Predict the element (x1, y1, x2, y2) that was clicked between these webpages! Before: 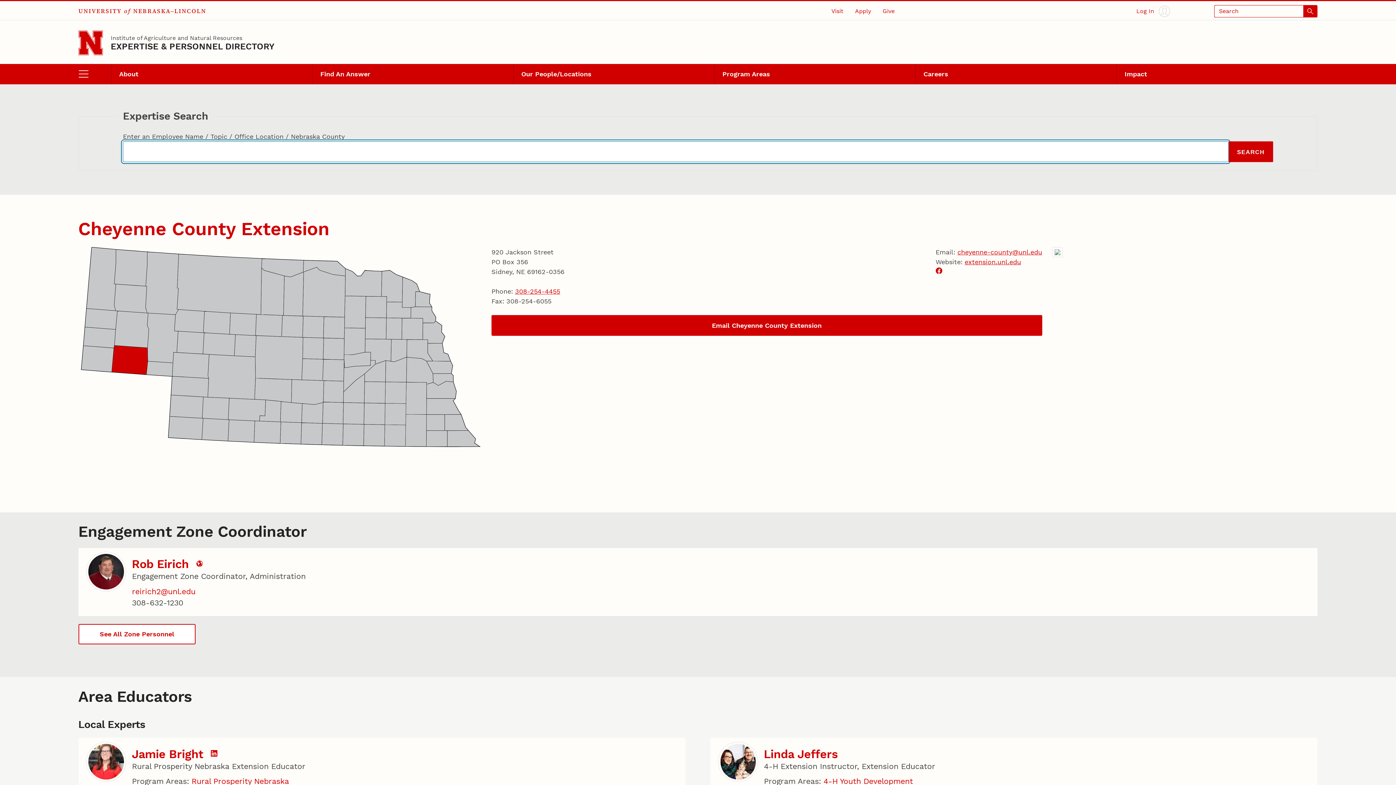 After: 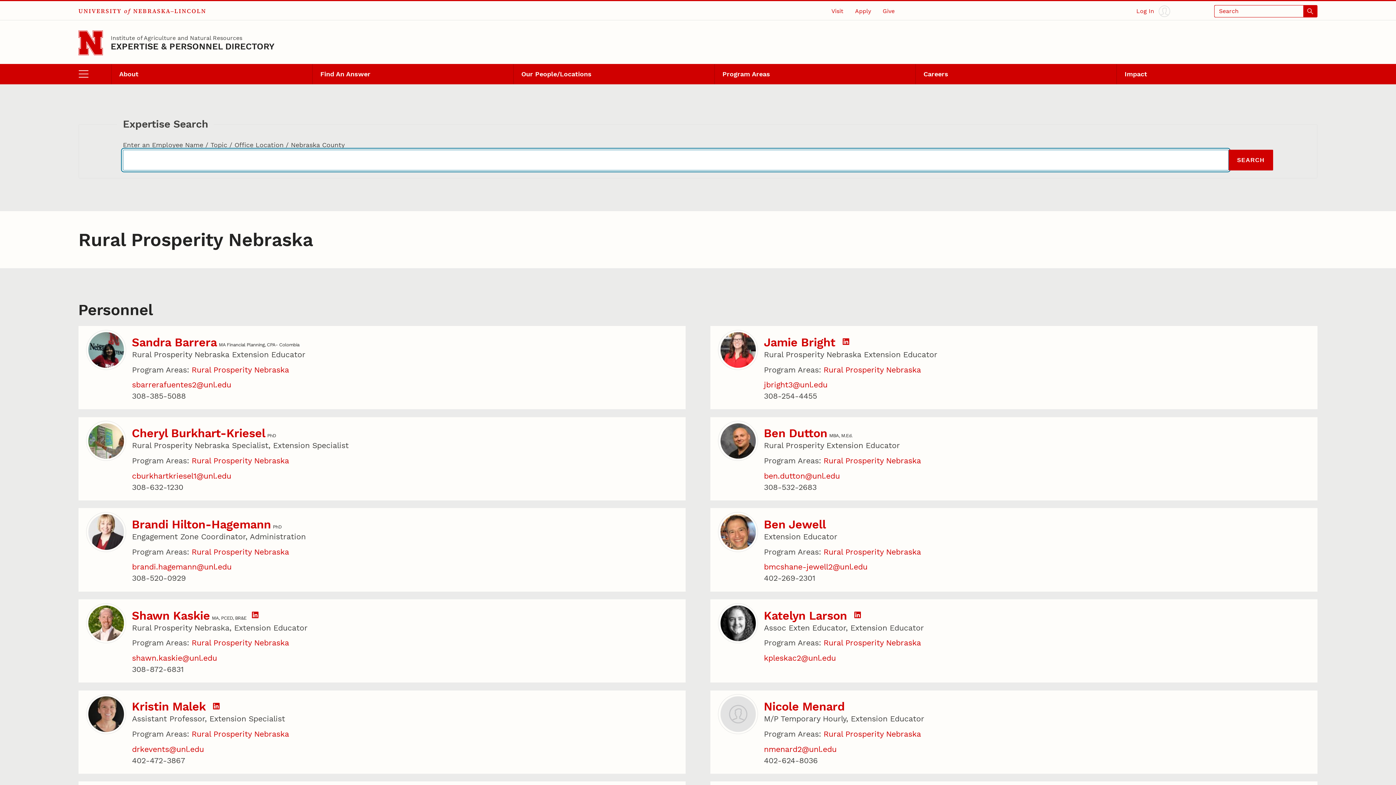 Action: label: Rural Prosperity Nebraska bbox: (191, 777, 289, 786)